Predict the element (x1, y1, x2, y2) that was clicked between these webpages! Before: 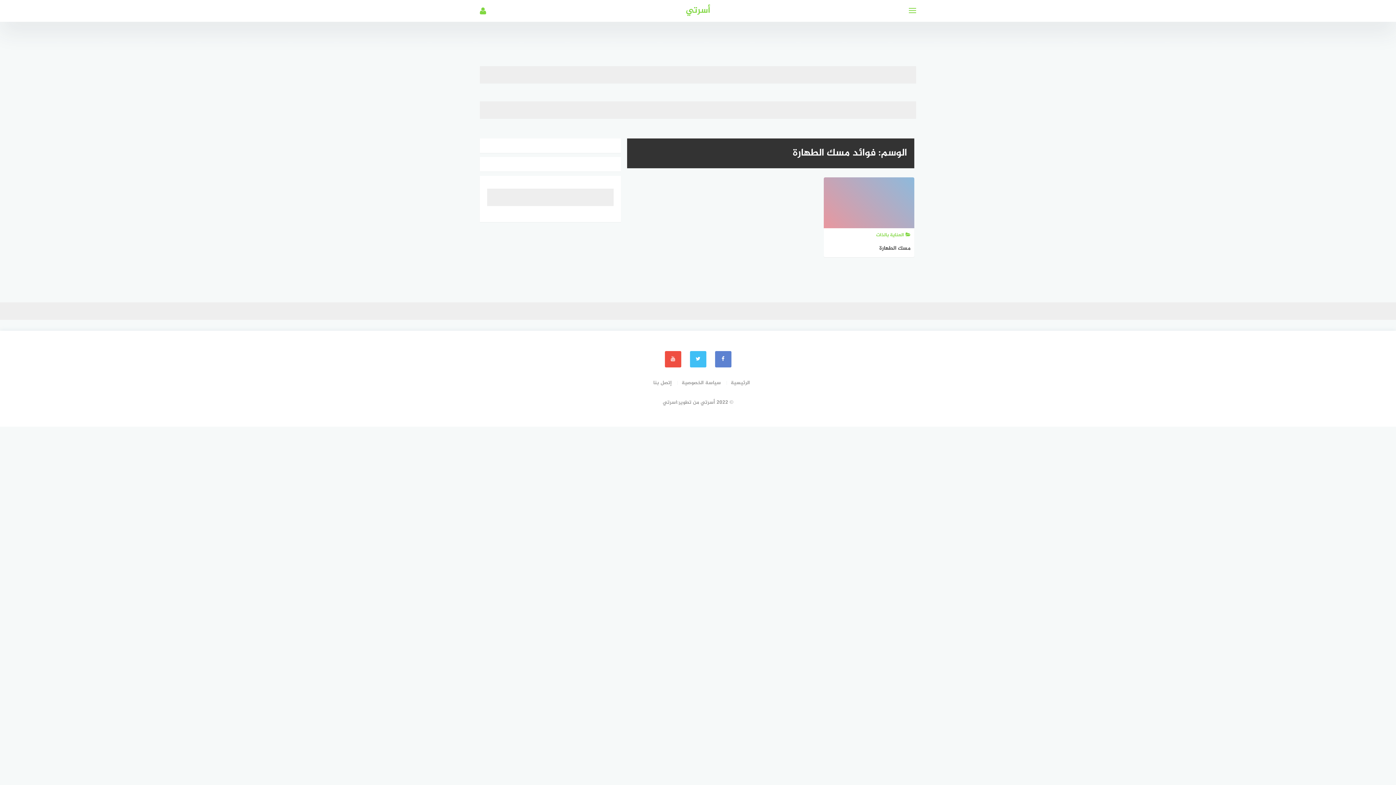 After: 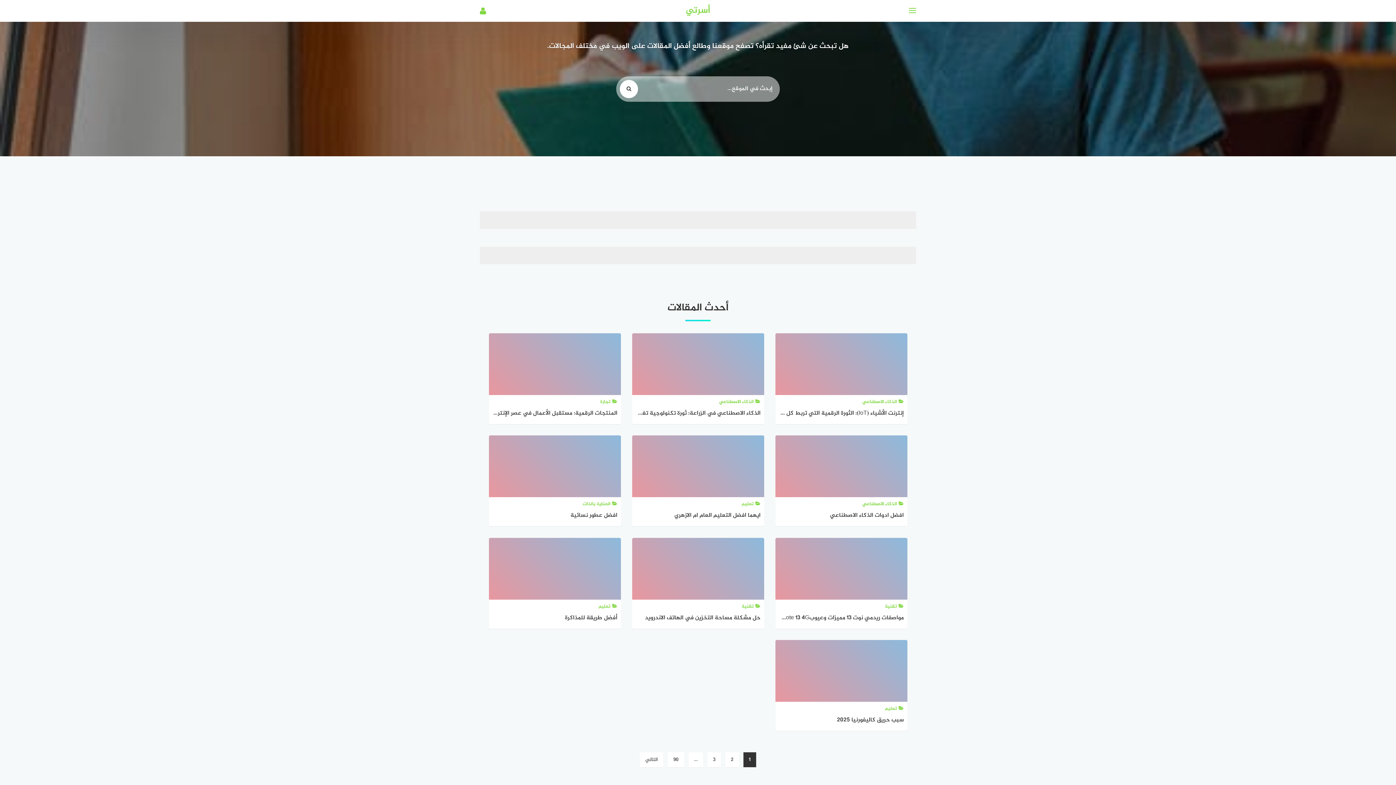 Action: label: إتصل بنا bbox: (646, 378, 672, 387)